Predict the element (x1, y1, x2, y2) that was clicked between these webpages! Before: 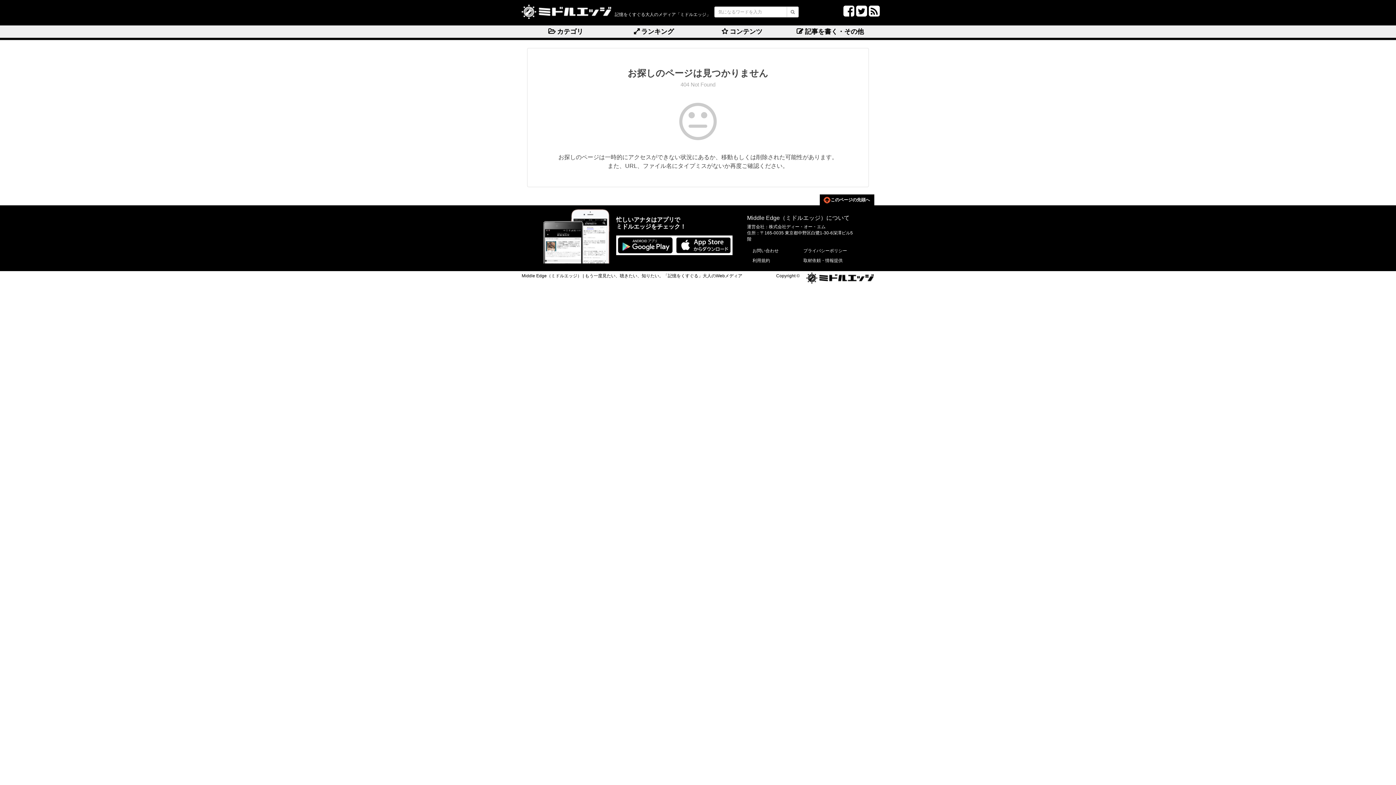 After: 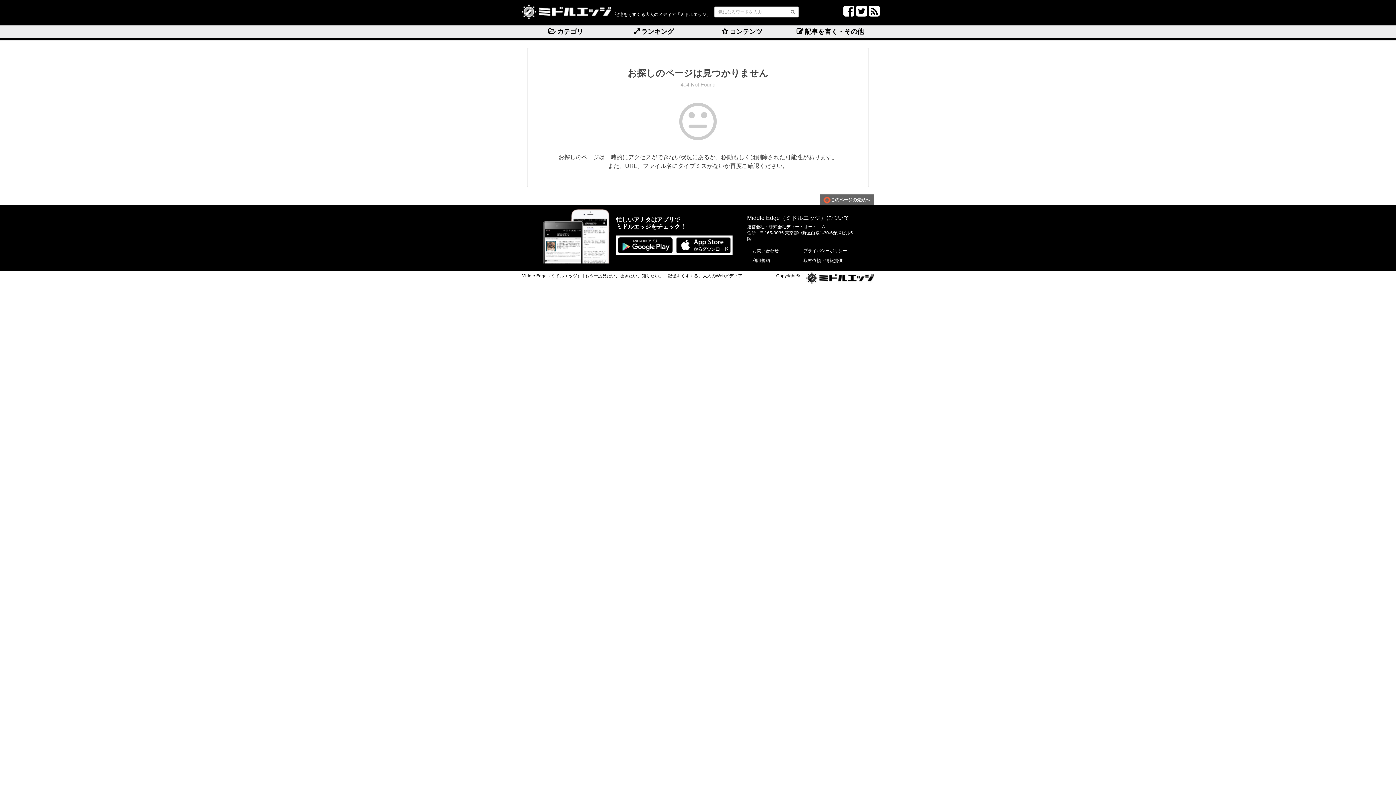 Action: bbox: (820, 194, 874, 205) label: このページの先頭へ